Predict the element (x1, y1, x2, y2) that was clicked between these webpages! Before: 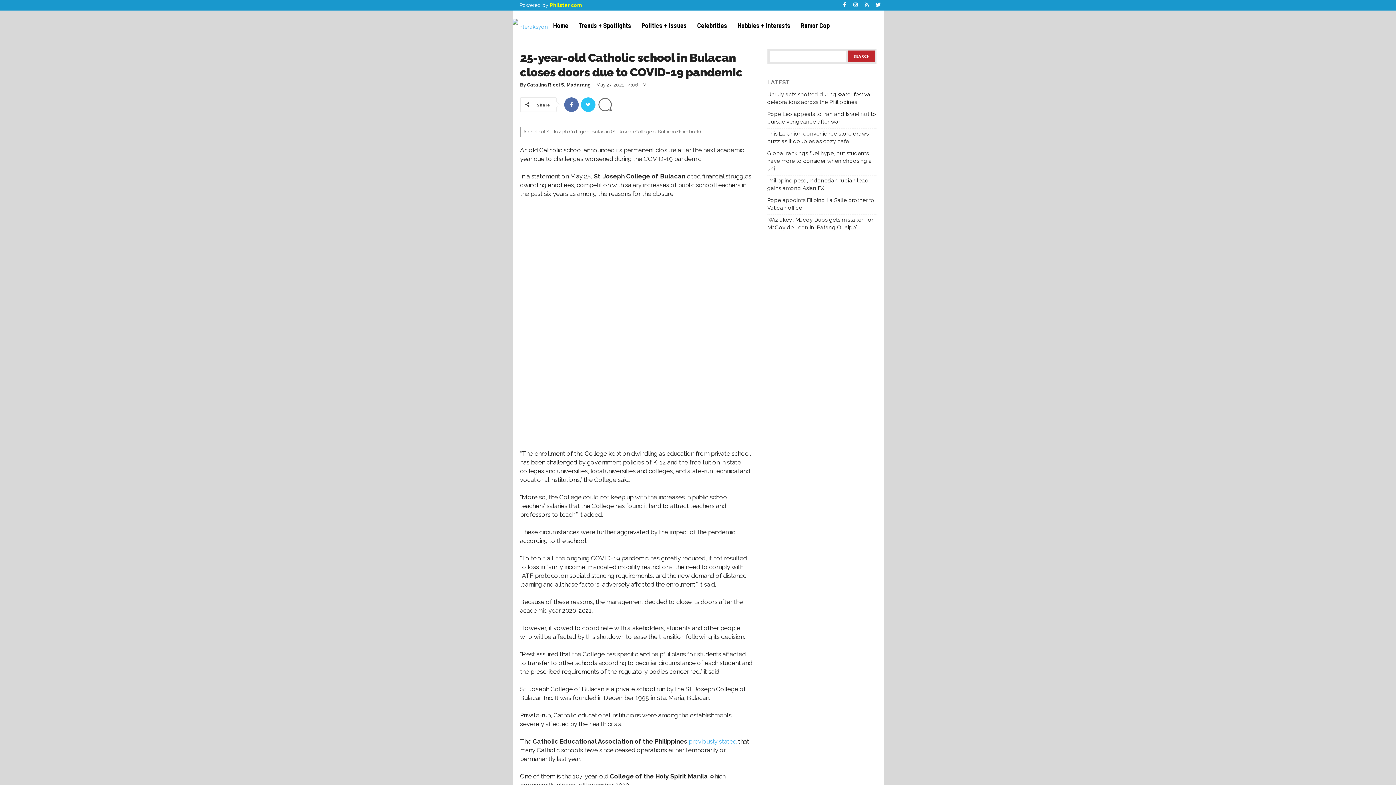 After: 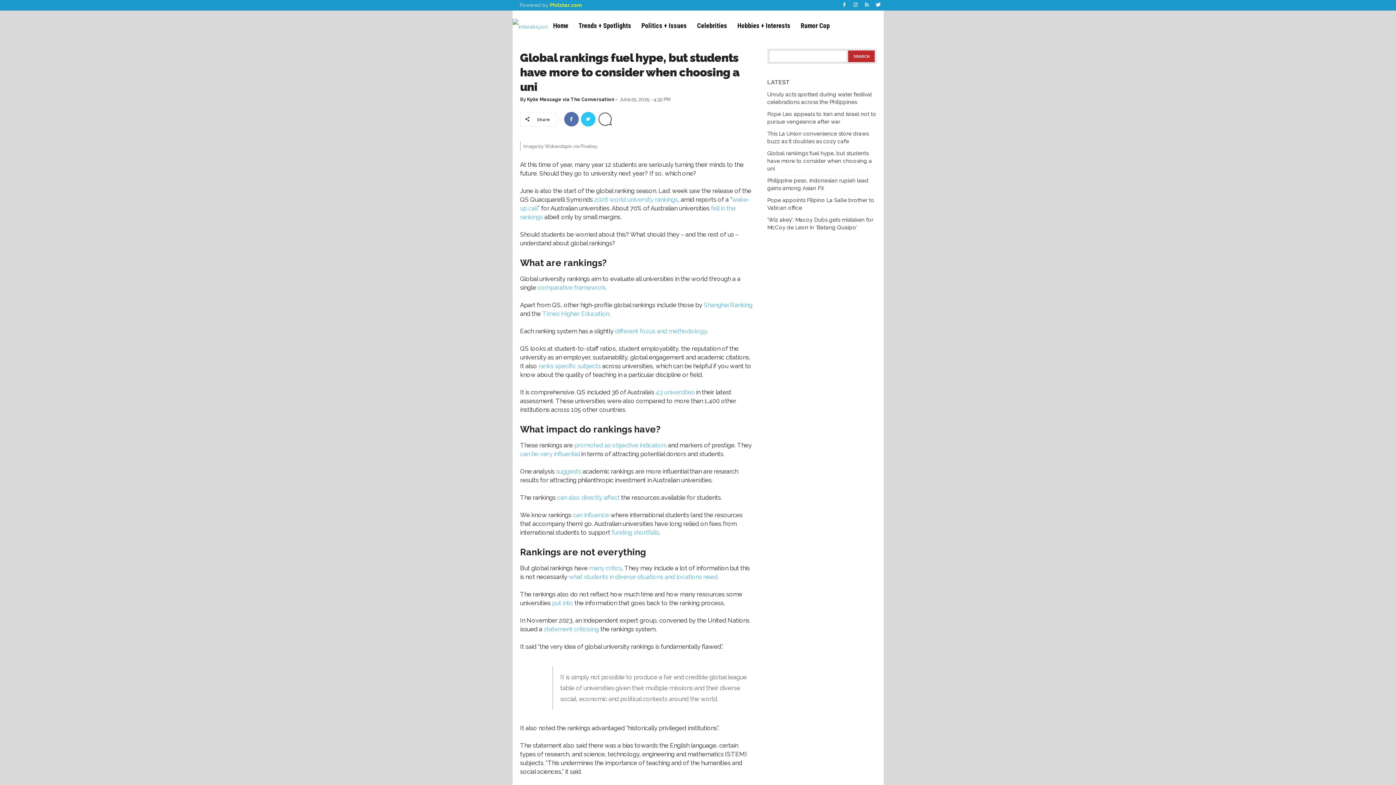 Action: bbox: (767, 149, 876, 172) label: Global rankings fuel hype, but students have more to consider when choosing a uni